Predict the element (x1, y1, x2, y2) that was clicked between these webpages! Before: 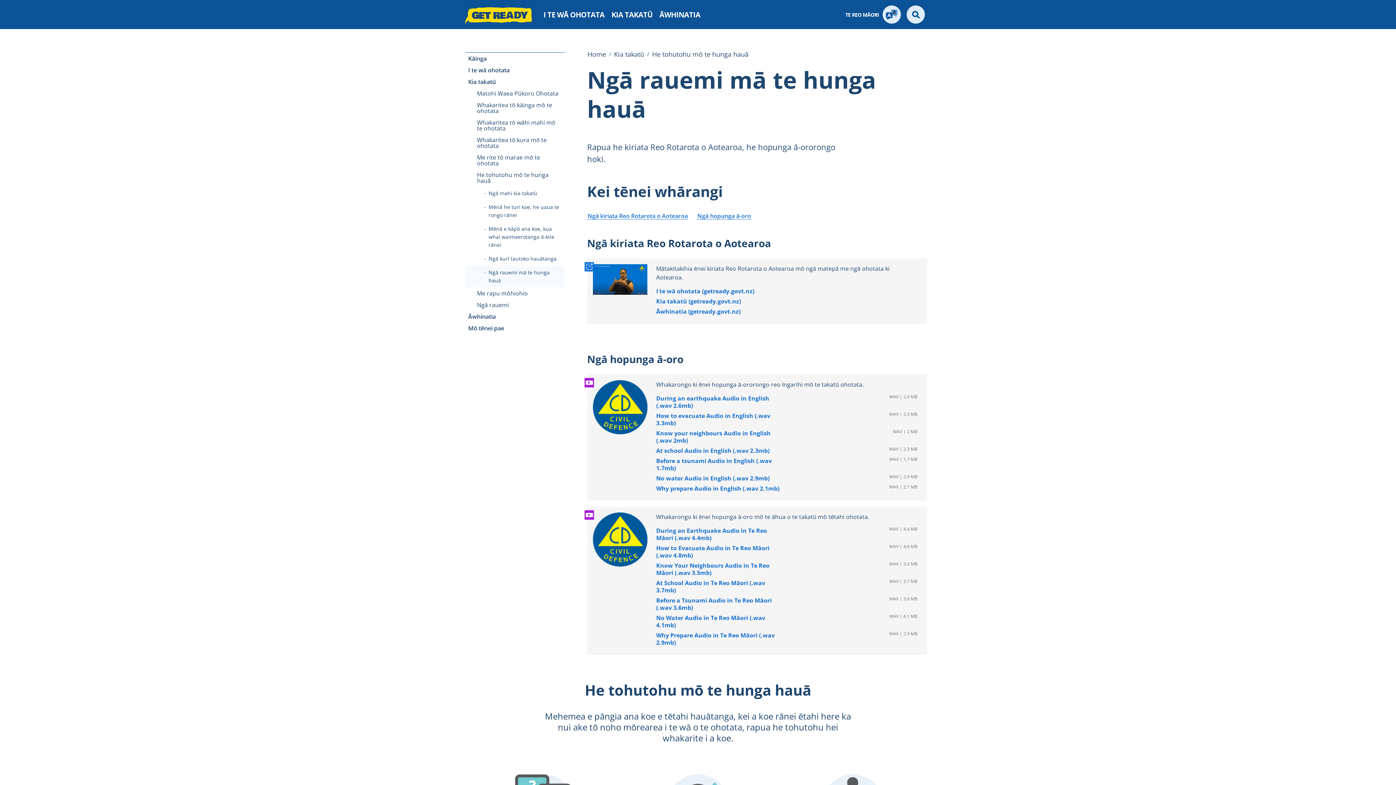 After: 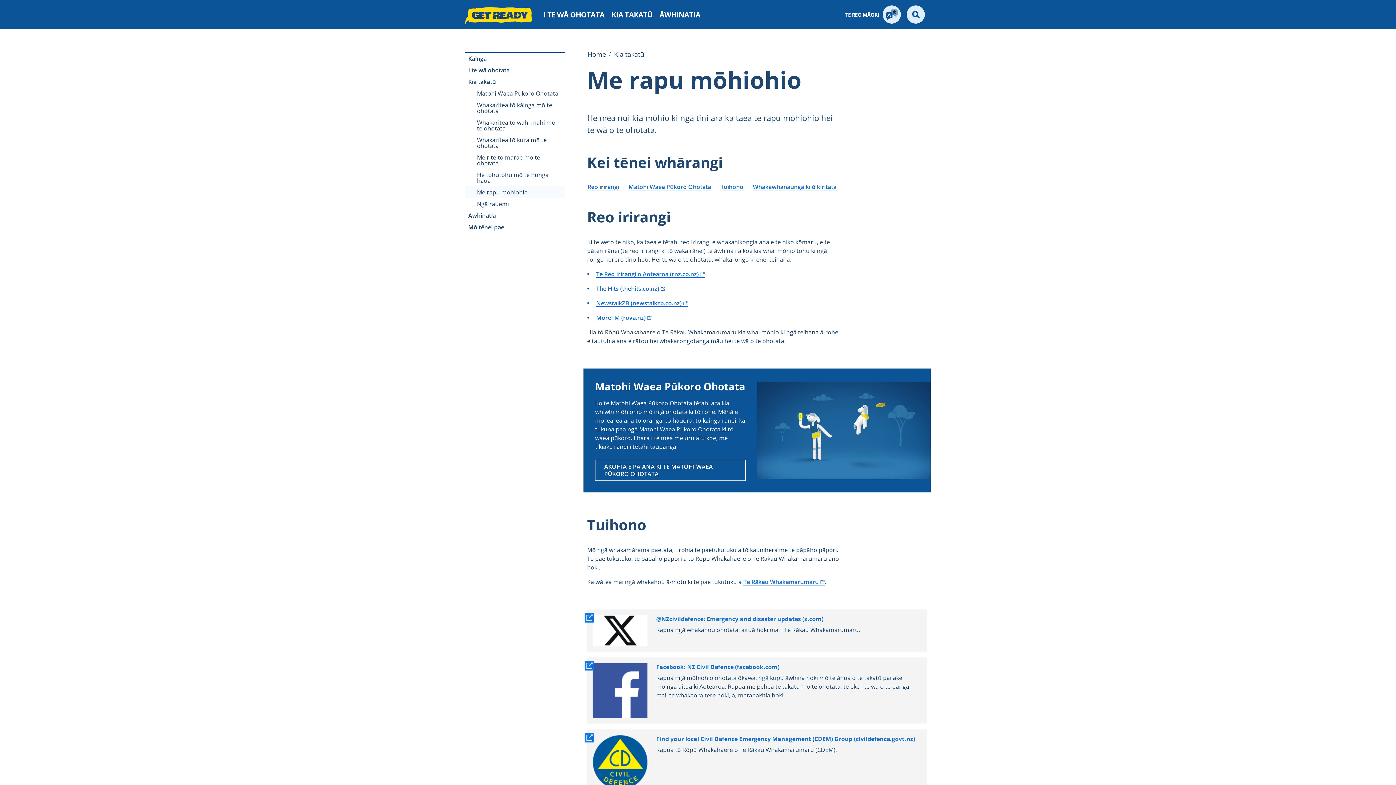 Action: label: Me rapu mōhiohio bbox: (474, 287, 564, 299)